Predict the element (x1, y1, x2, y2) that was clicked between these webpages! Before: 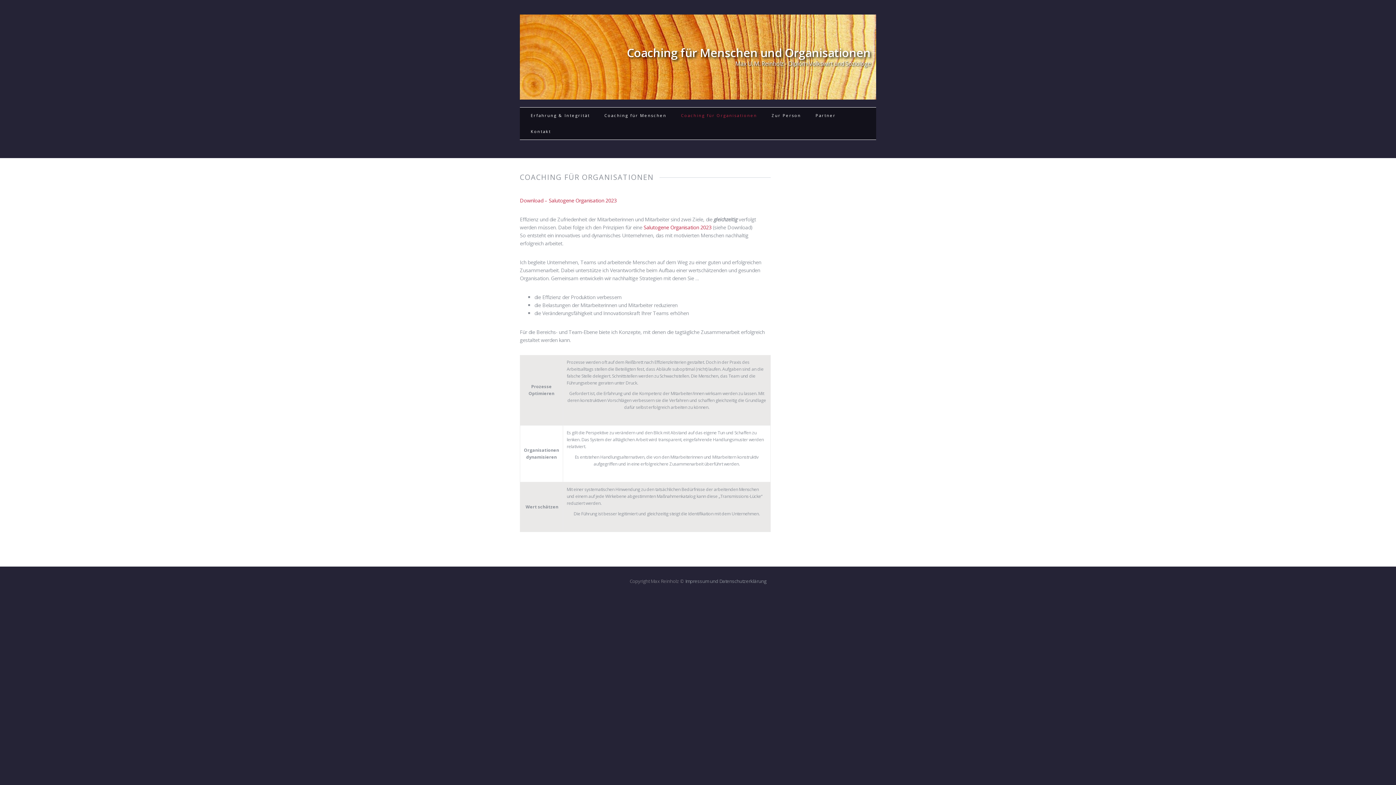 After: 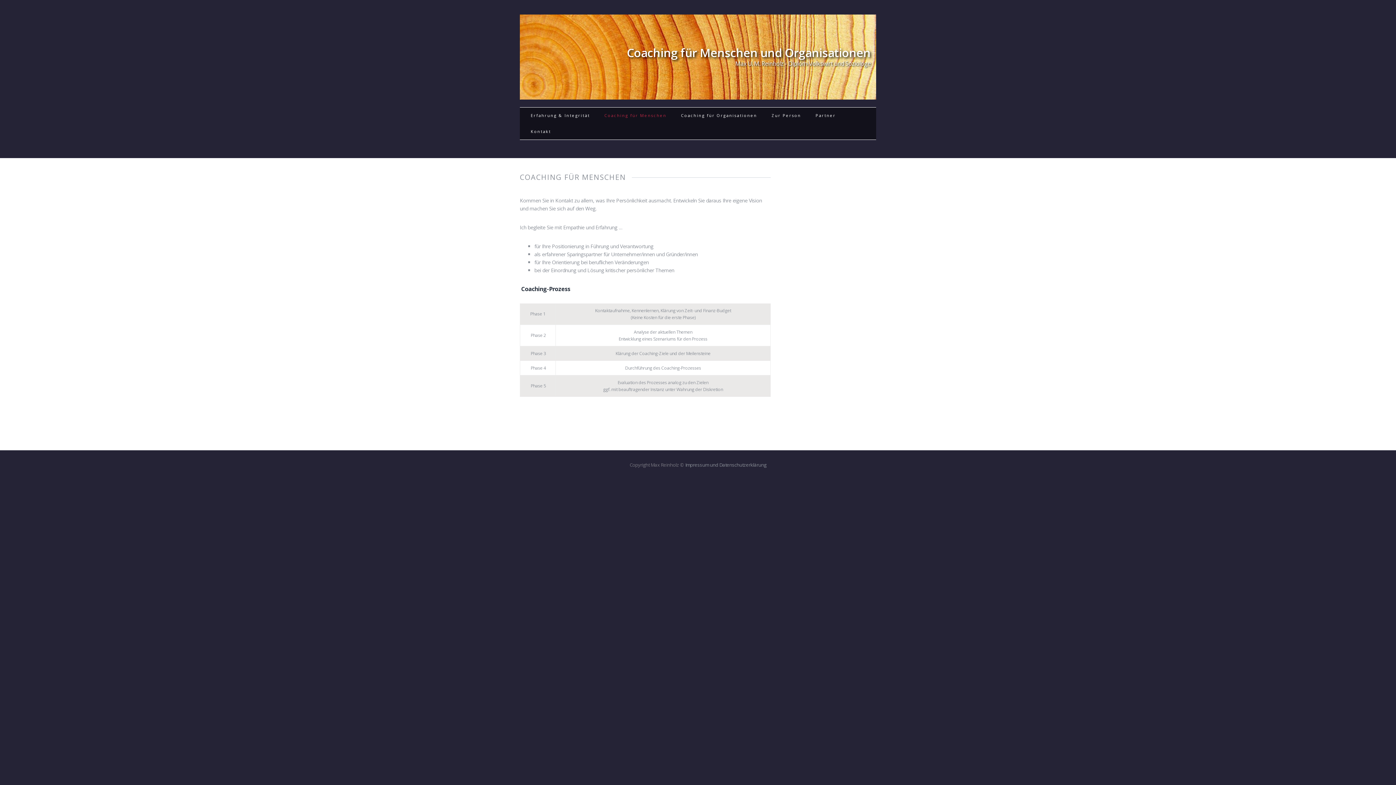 Action: bbox: (601, 107, 670, 123) label: Coaching für Menschen